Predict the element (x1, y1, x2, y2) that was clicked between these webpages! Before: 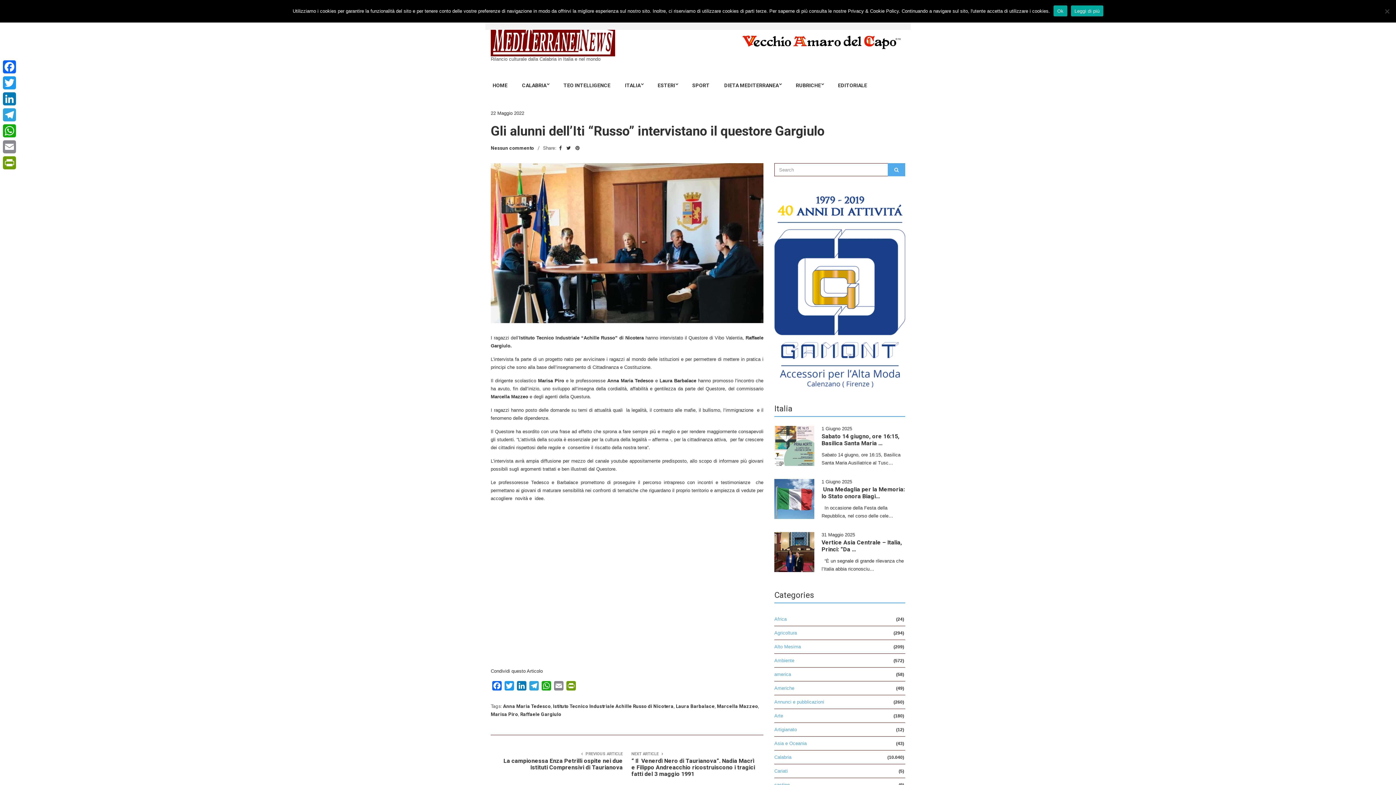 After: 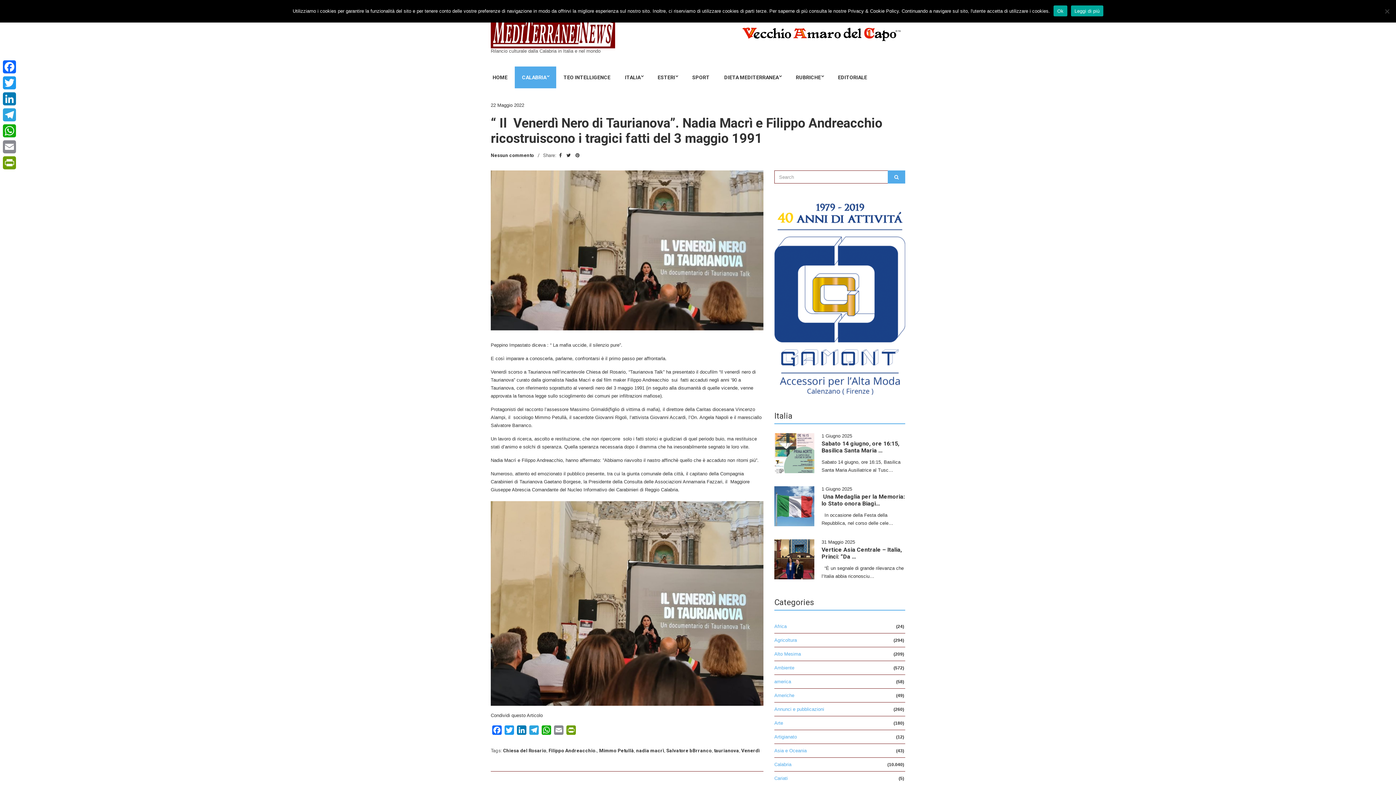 Action: label: NEXT ARTICLE 

“ Il  Venerdì Nero di Taurianova”. Nadia Macrì e Filippo Andreacchio ricostruiscono i tragici fatti del 3 maggio 1991 bbox: (627, 750, 763, 777)